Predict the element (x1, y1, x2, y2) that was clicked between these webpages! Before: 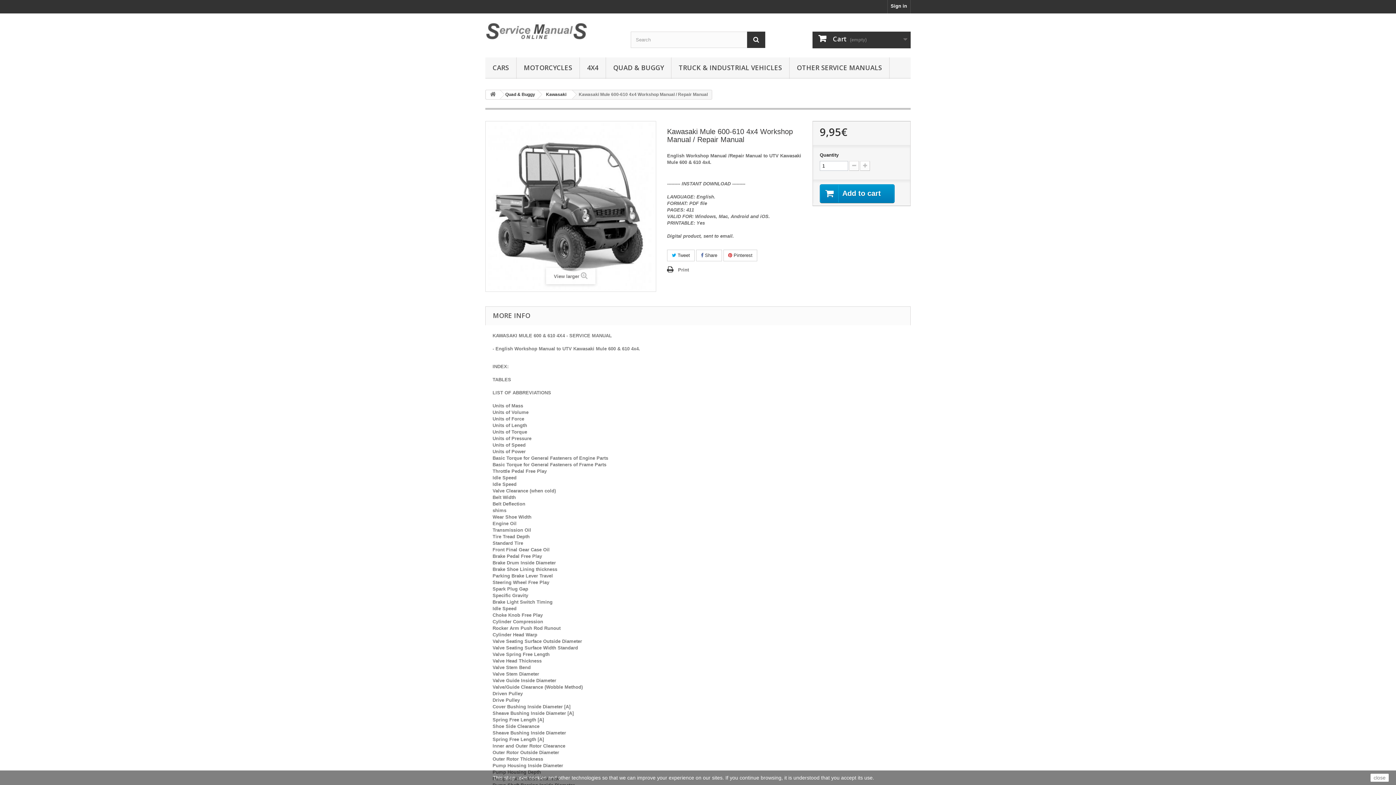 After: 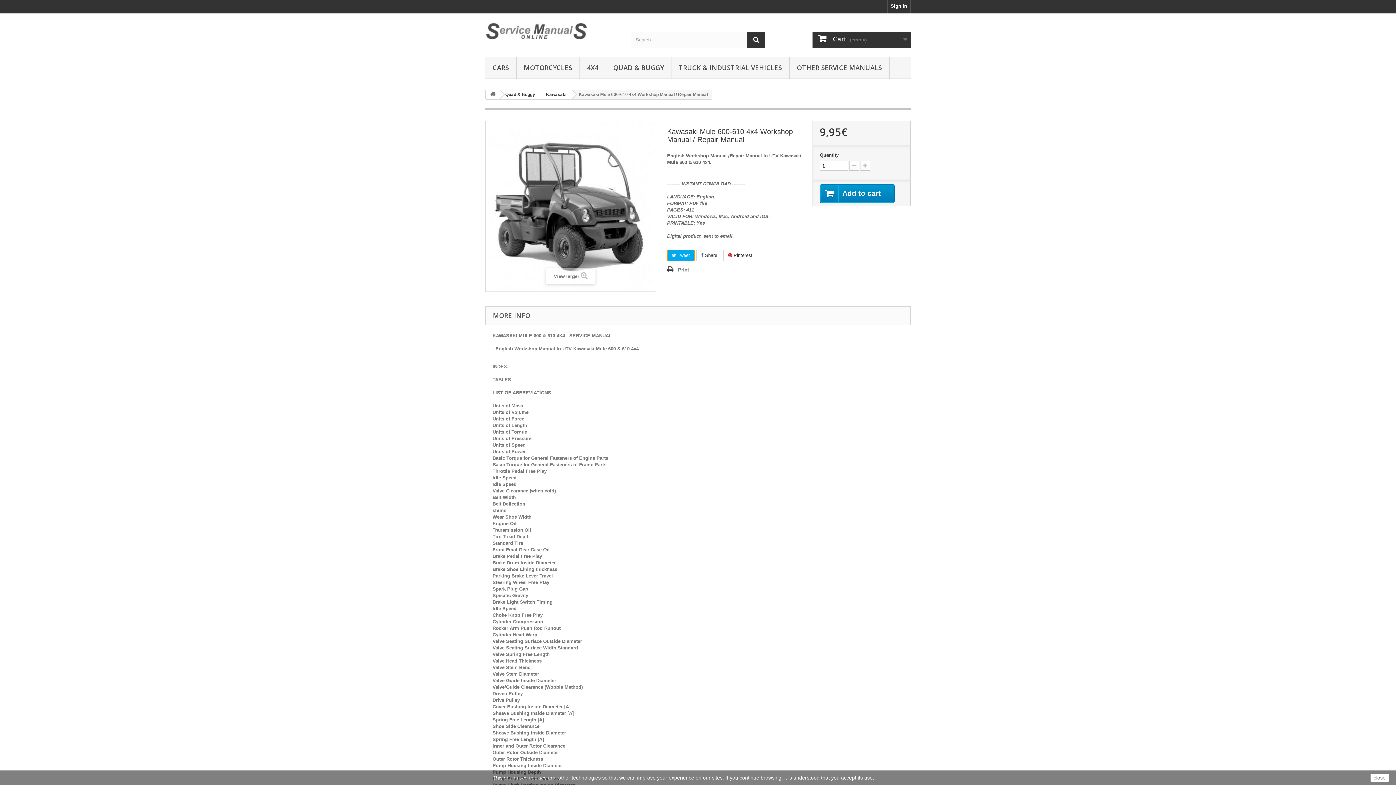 Action: bbox: (667, 249, 694, 261) label:  Tweet